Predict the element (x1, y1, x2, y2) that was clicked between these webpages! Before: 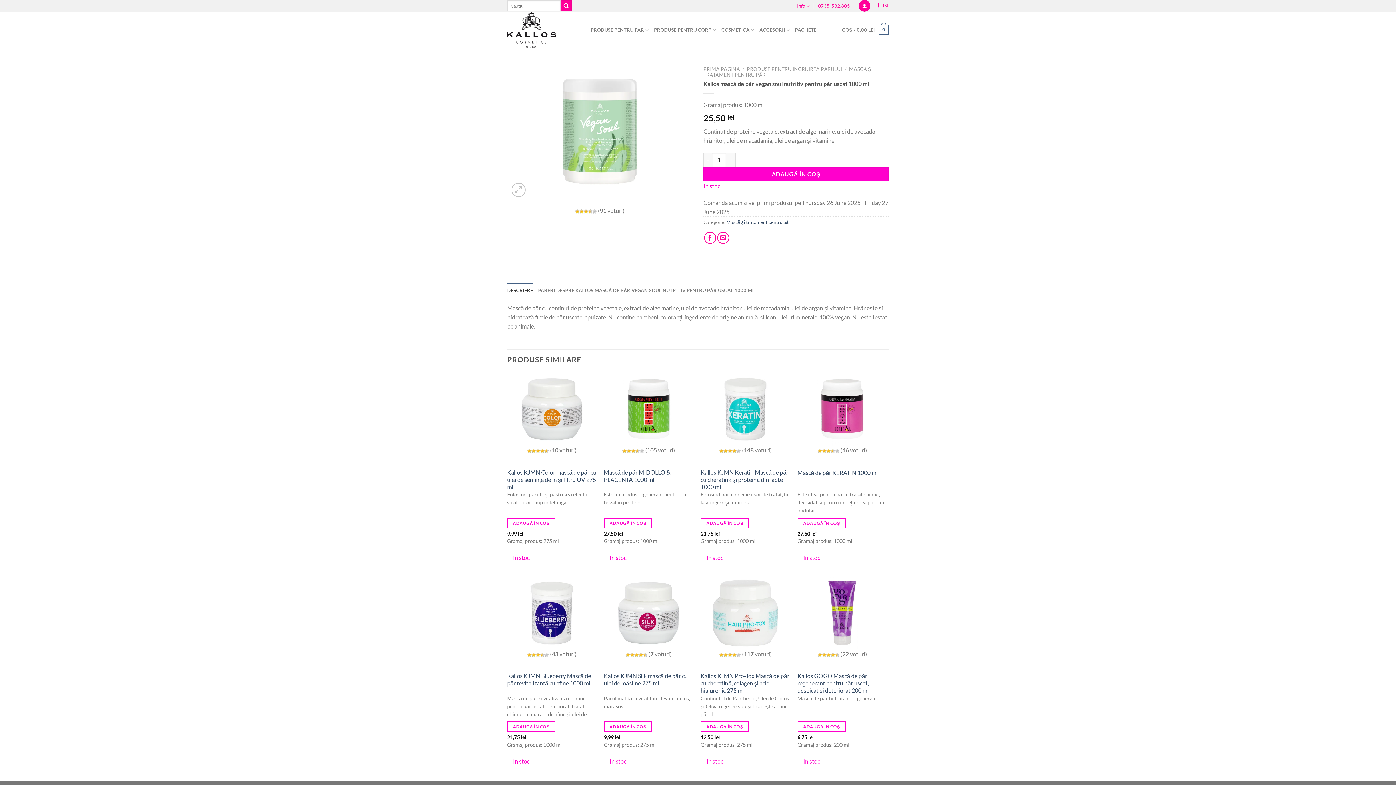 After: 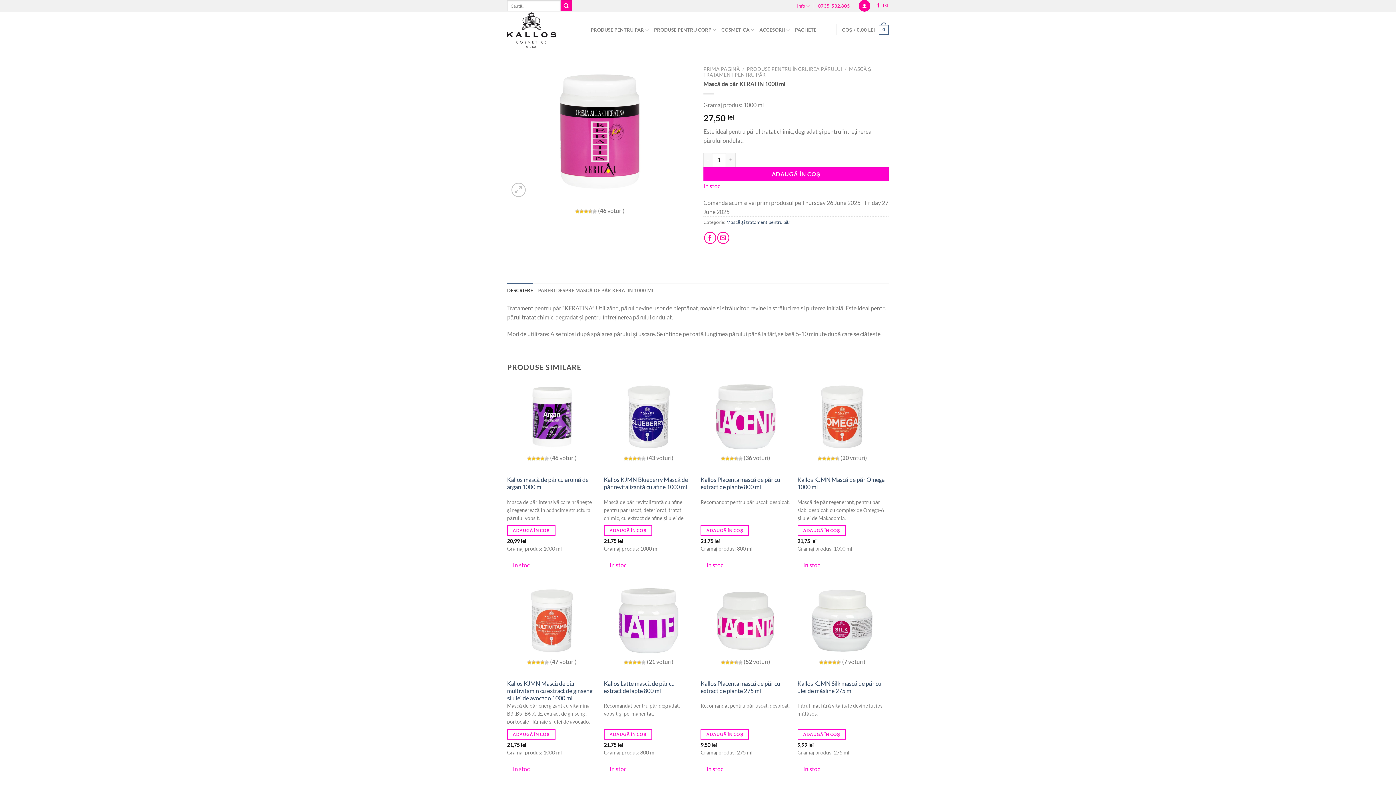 Action: bbox: (797, 373, 887, 445)